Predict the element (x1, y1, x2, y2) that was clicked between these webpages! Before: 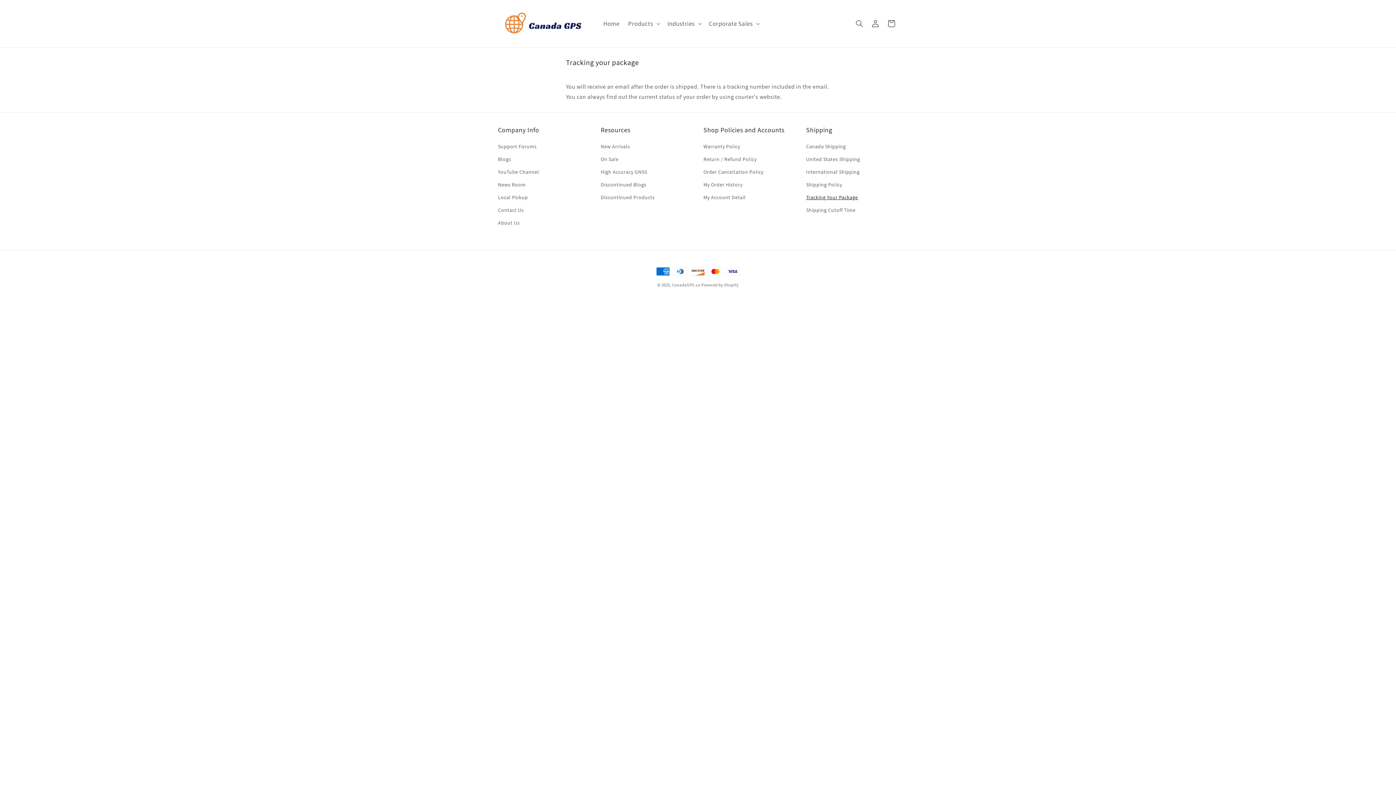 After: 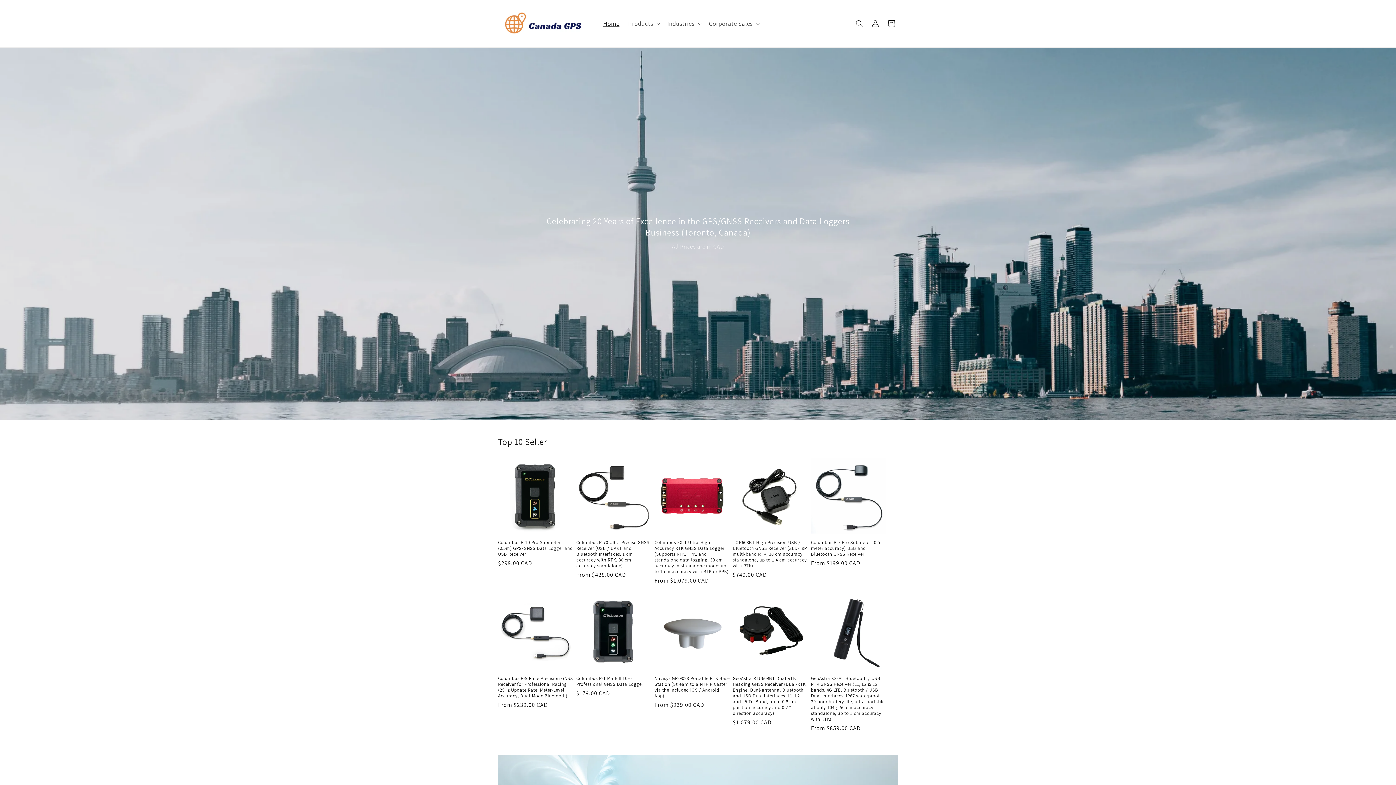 Action: bbox: (495, 7, 591, 40)